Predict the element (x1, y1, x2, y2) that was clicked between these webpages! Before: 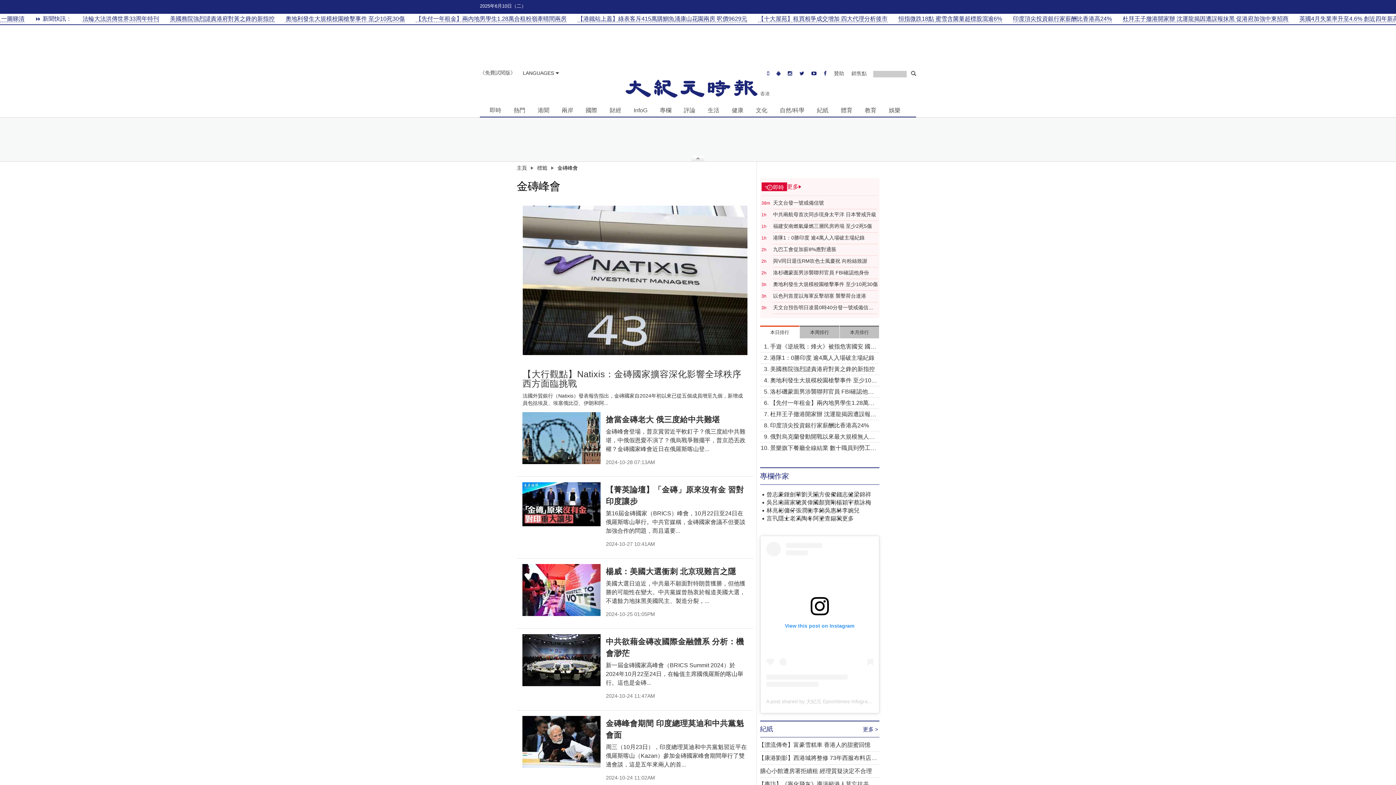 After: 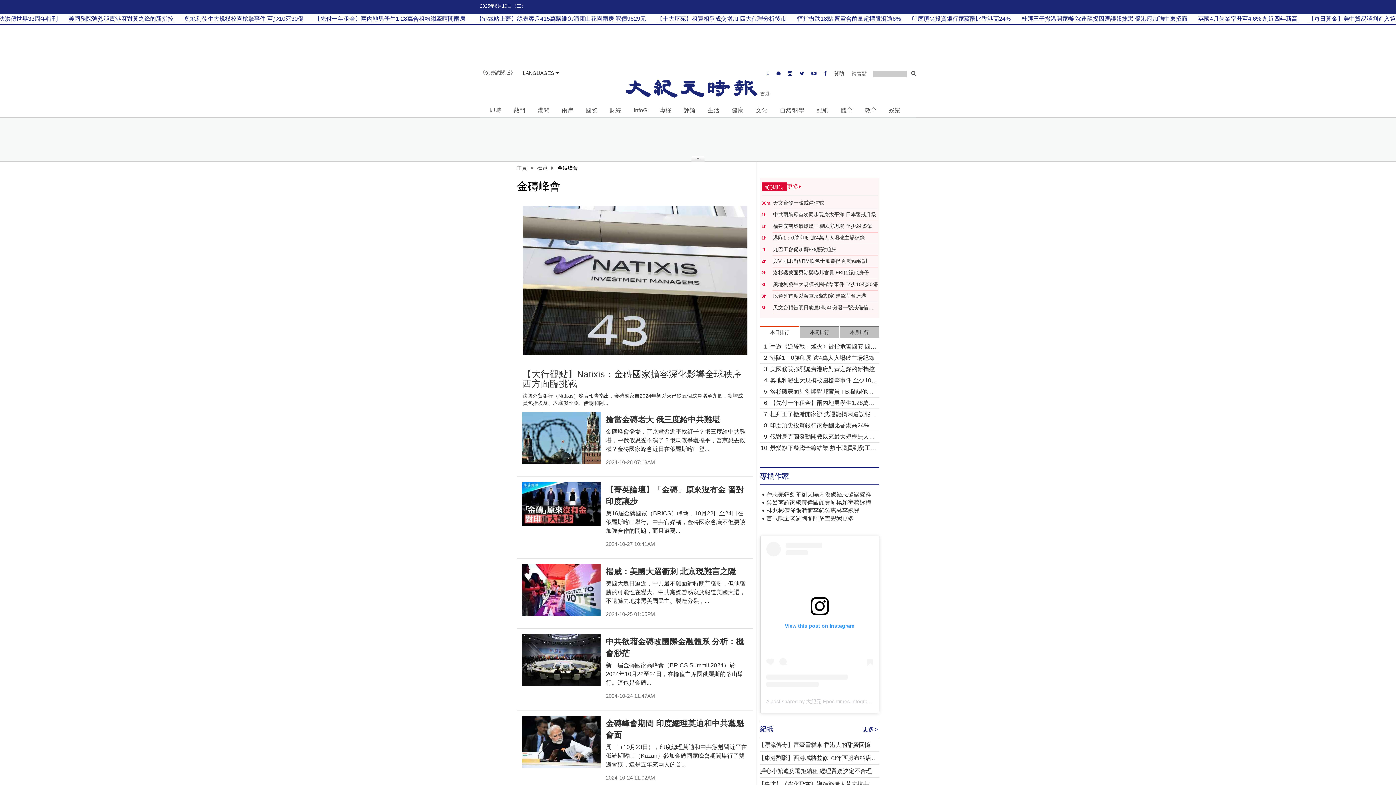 Action: bbox: (766, 542, 873, 687) label: View this post on Instagram